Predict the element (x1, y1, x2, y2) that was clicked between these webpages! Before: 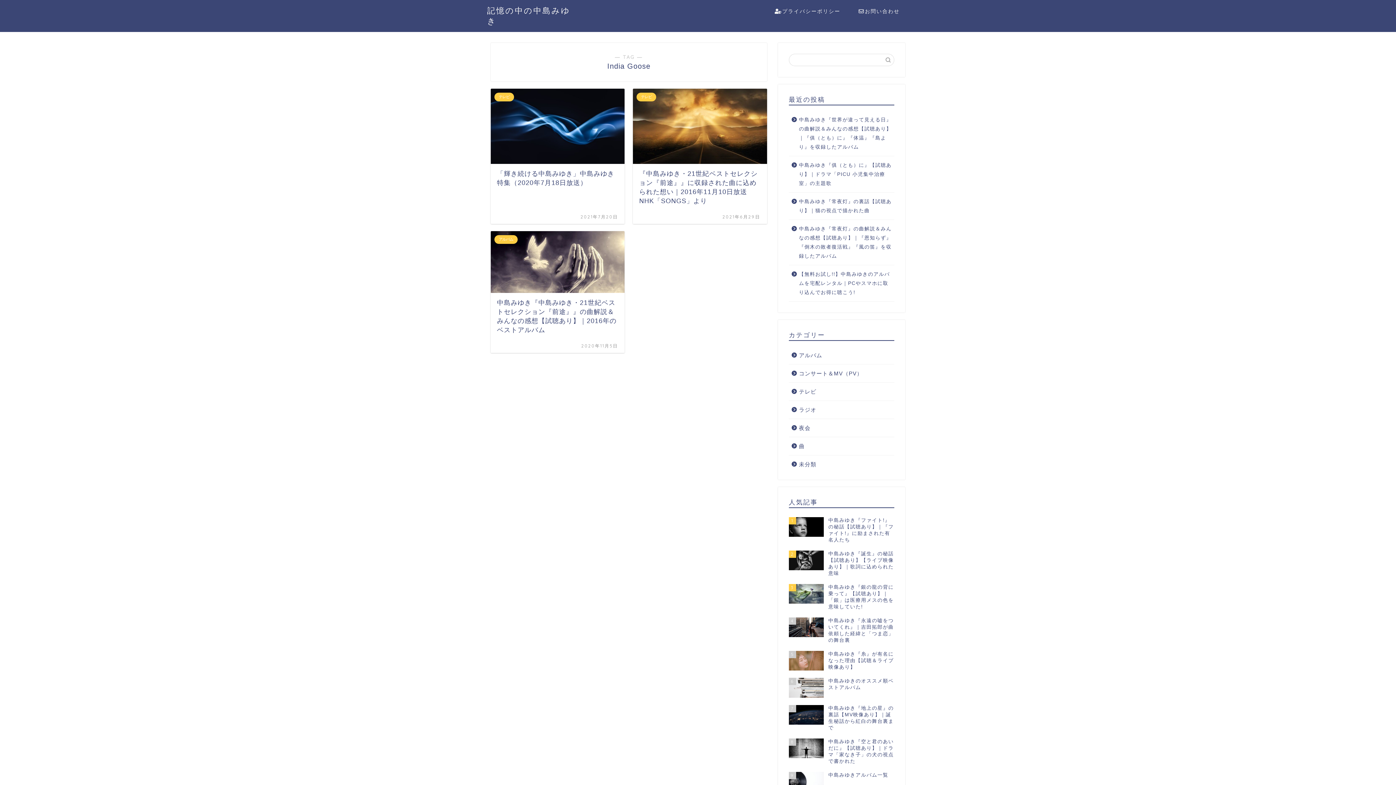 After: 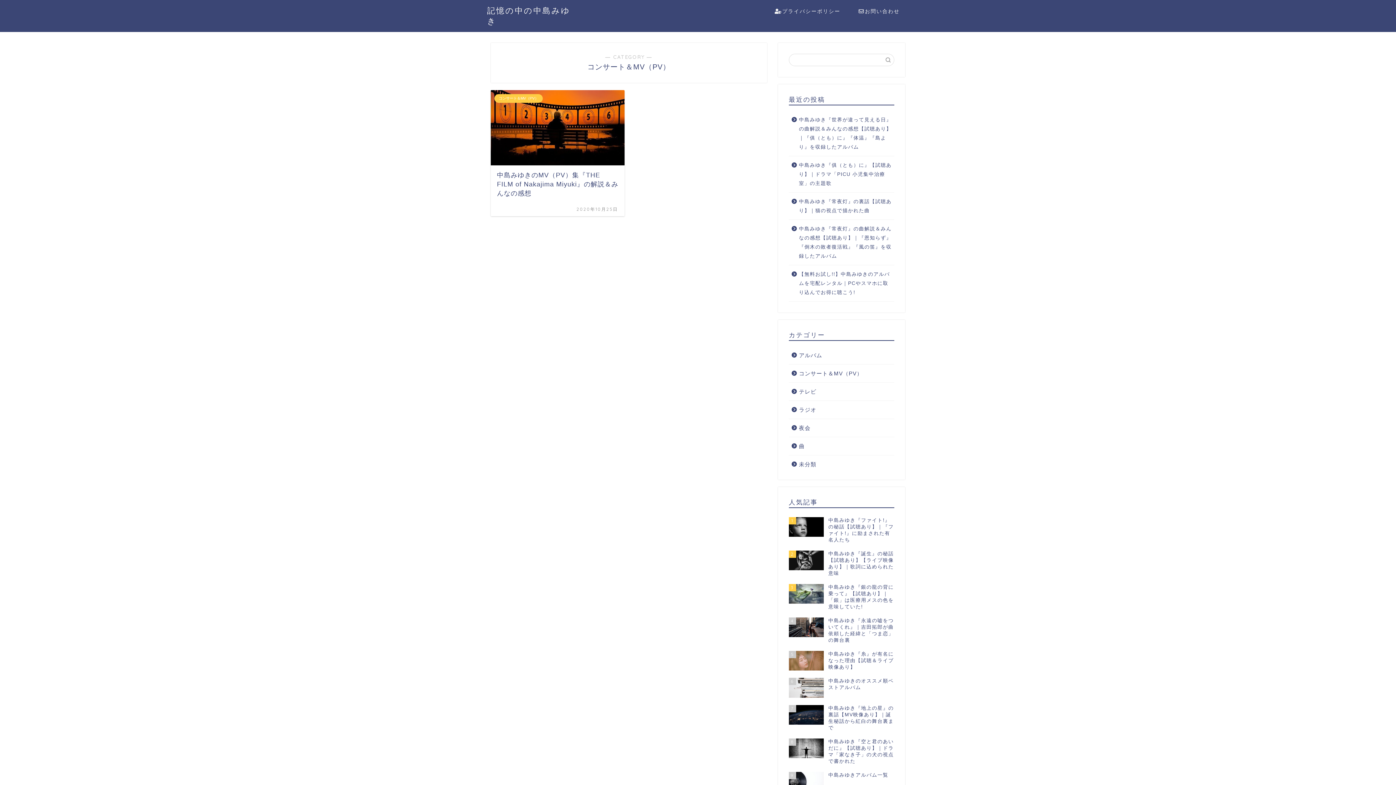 Action: label: コンサート＆MV（PV） bbox: (789, 364, 893, 382)